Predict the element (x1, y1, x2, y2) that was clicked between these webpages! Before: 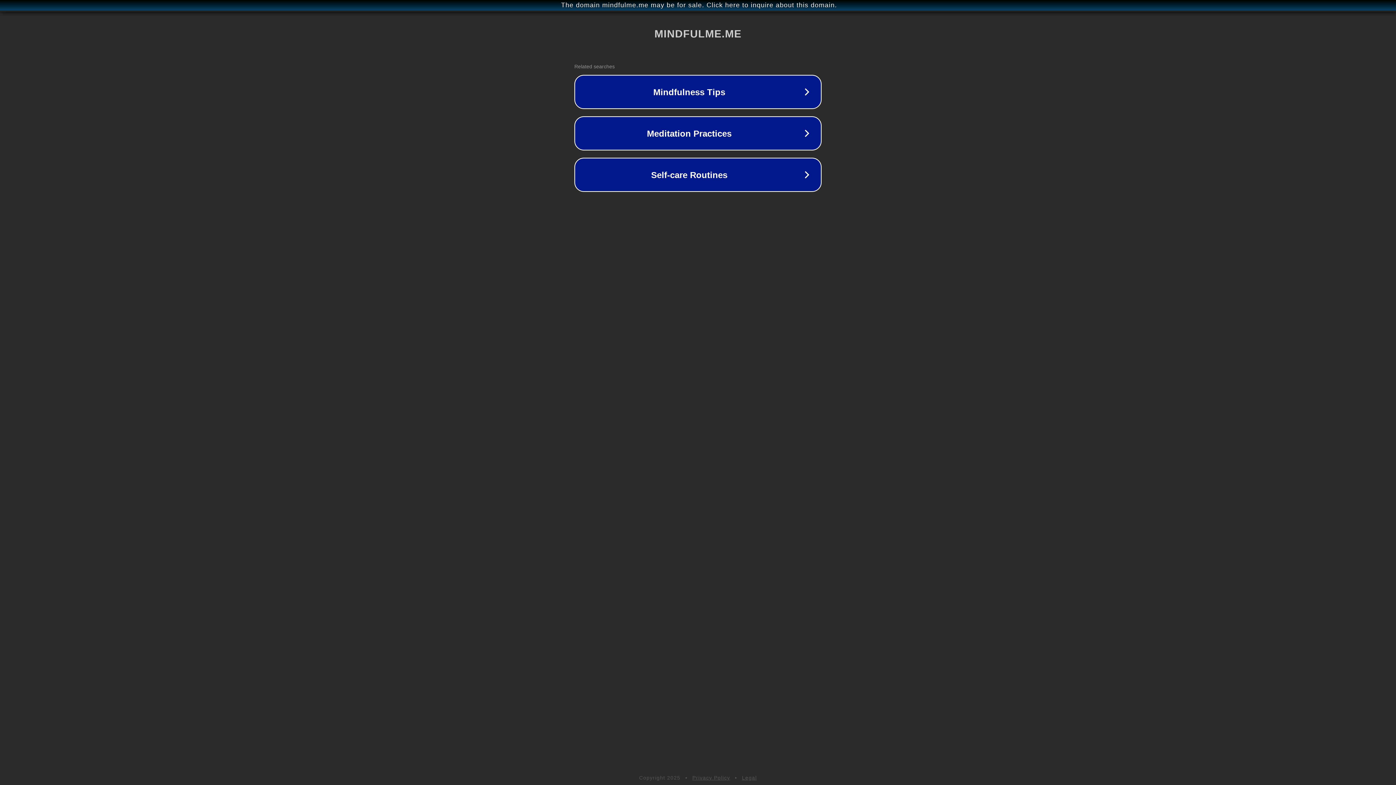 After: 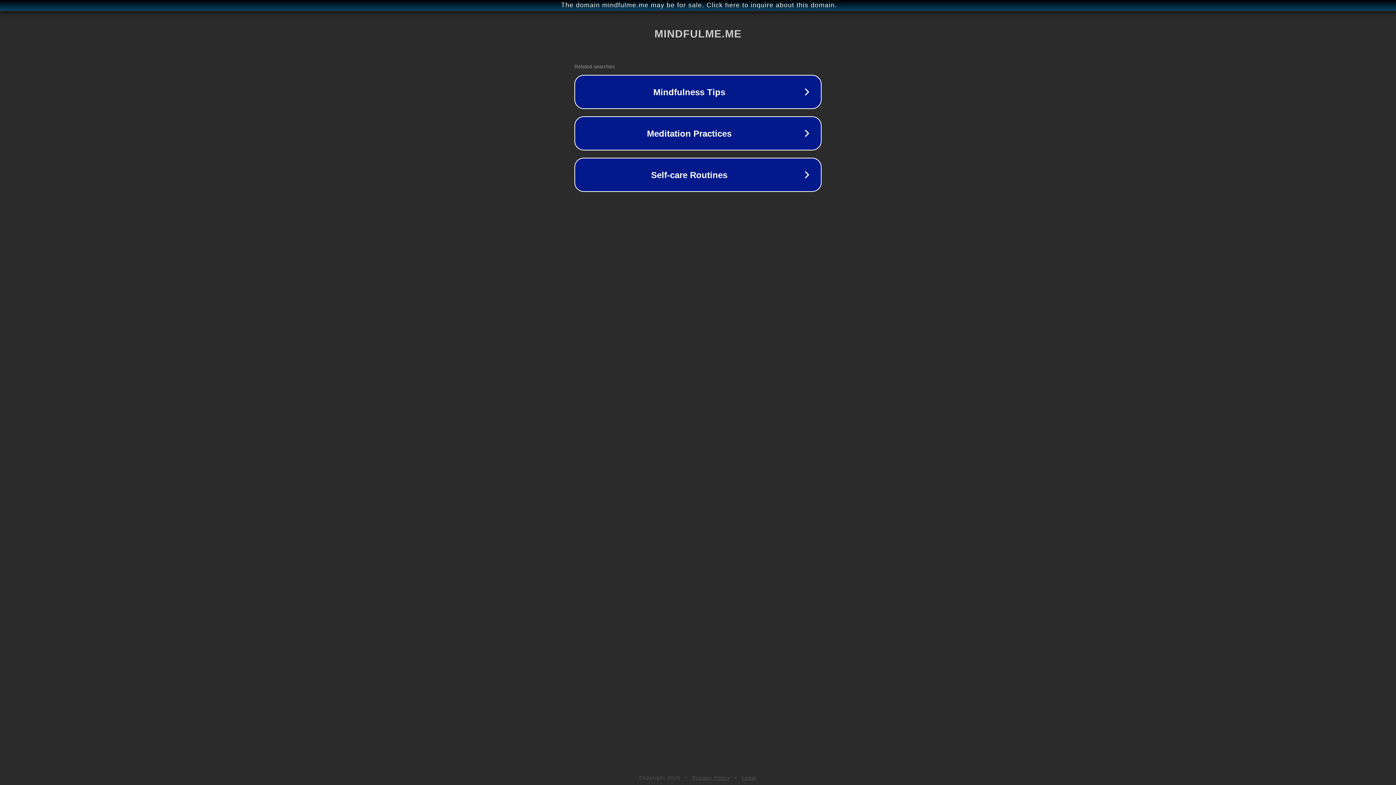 Action: label: Privacy Policy bbox: (692, 775, 730, 781)